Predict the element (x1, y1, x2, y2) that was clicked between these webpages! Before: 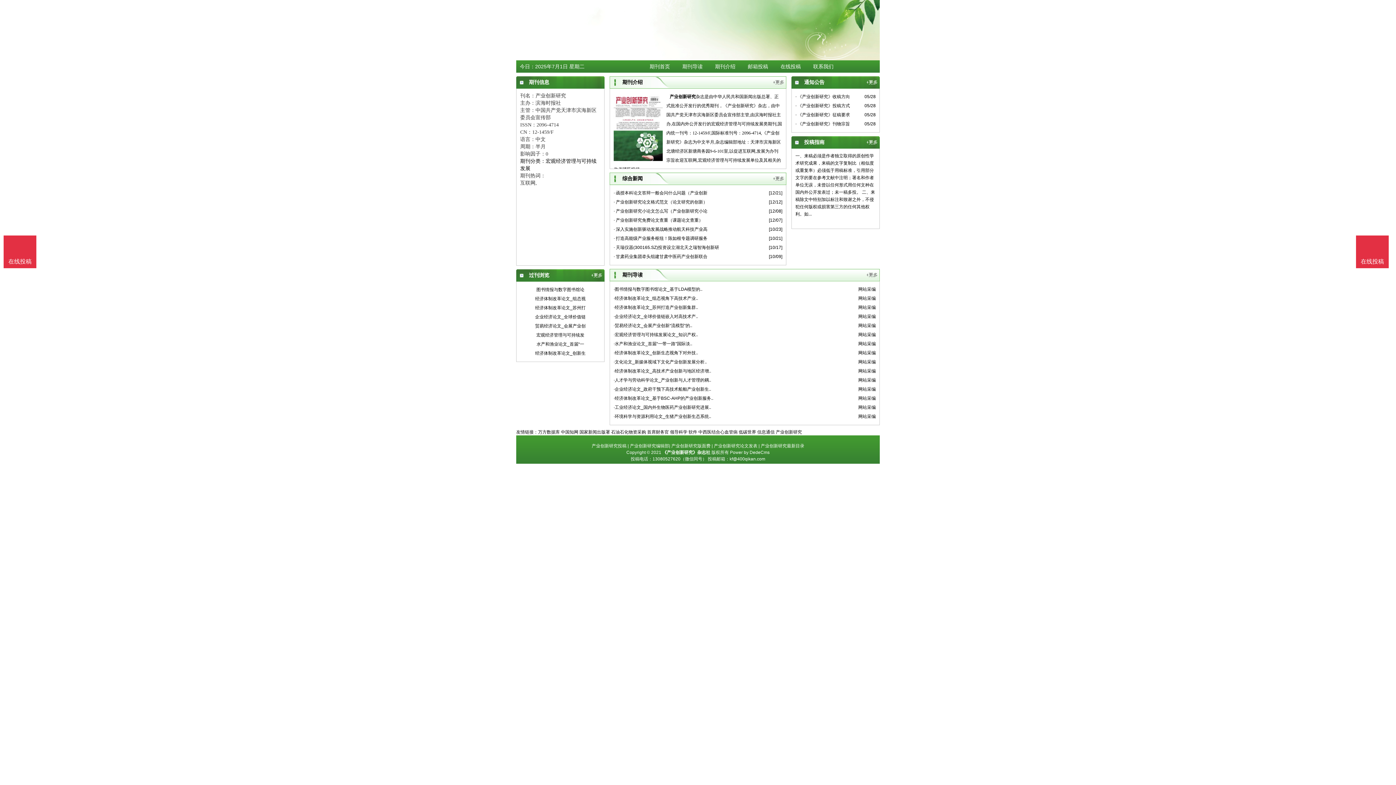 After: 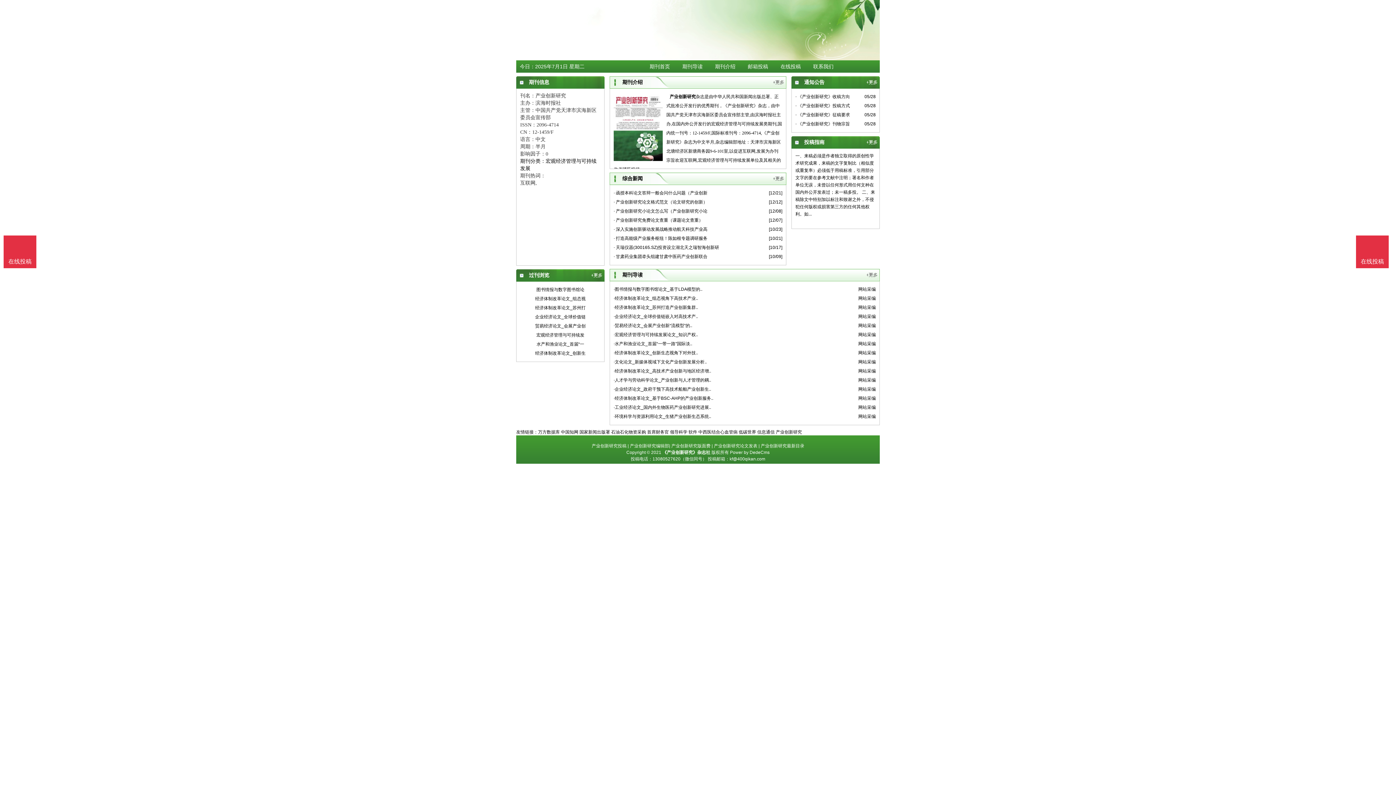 Action: bbox: (669, 94, 696, 99) label: 产业创新研究